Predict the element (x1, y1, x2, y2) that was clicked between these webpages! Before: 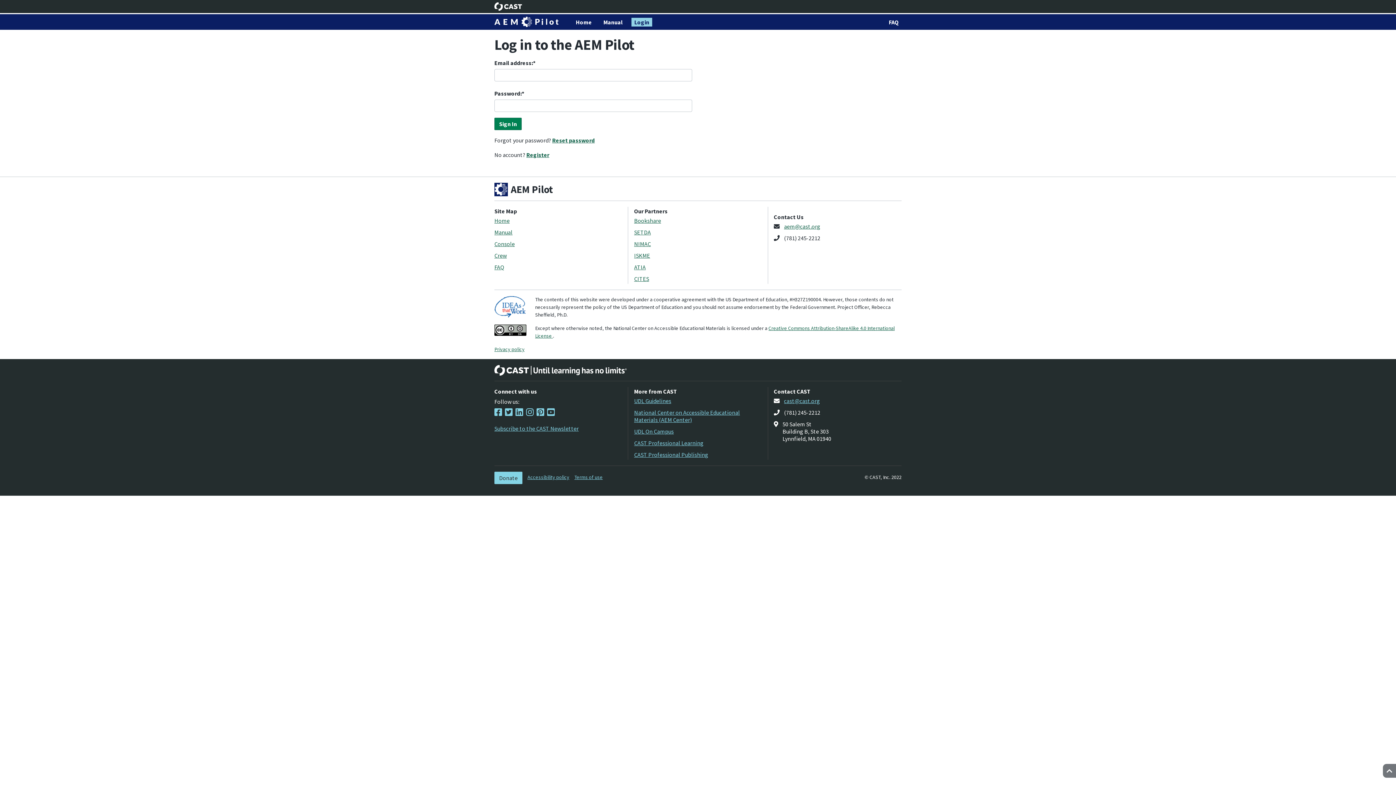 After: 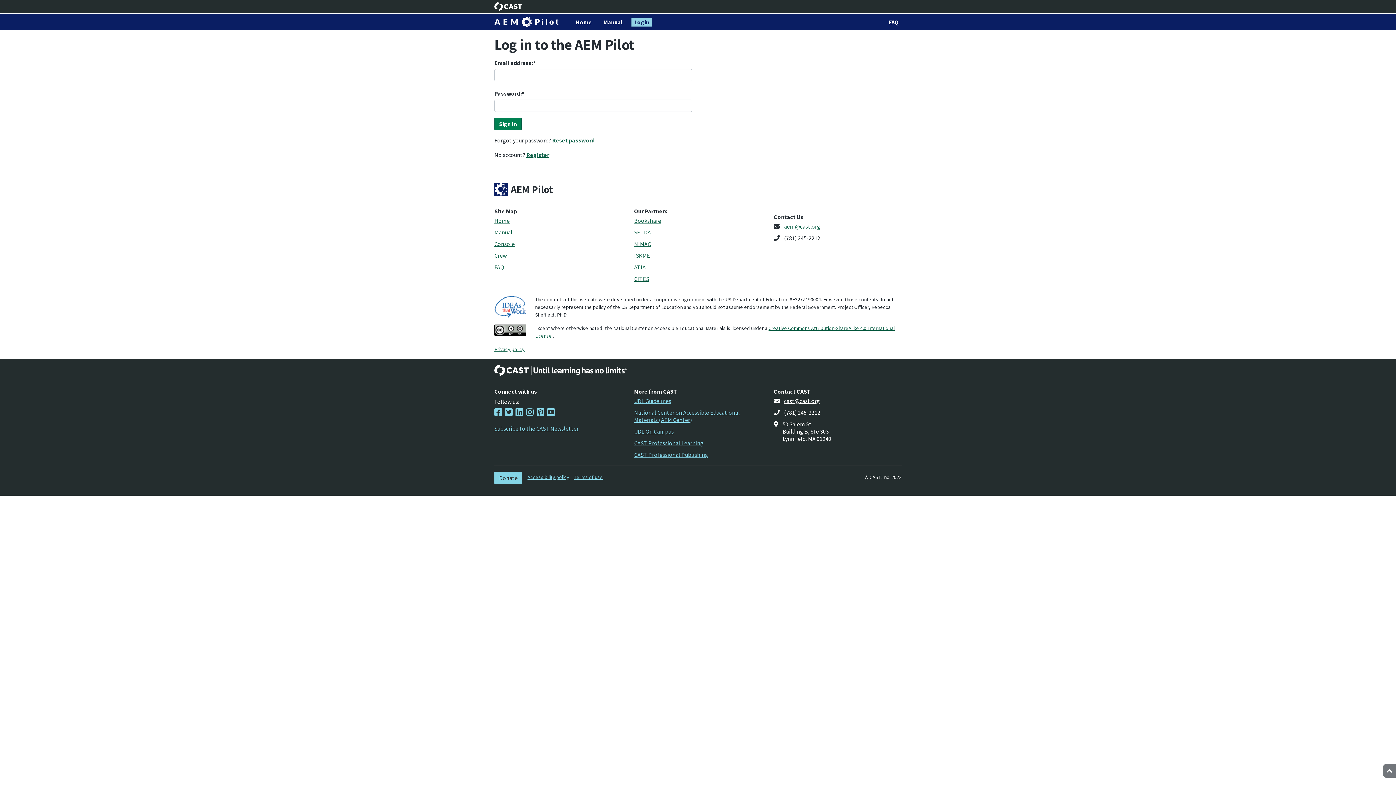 Action: bbox: (784, 397, 820, 404) label: cast@cast.org